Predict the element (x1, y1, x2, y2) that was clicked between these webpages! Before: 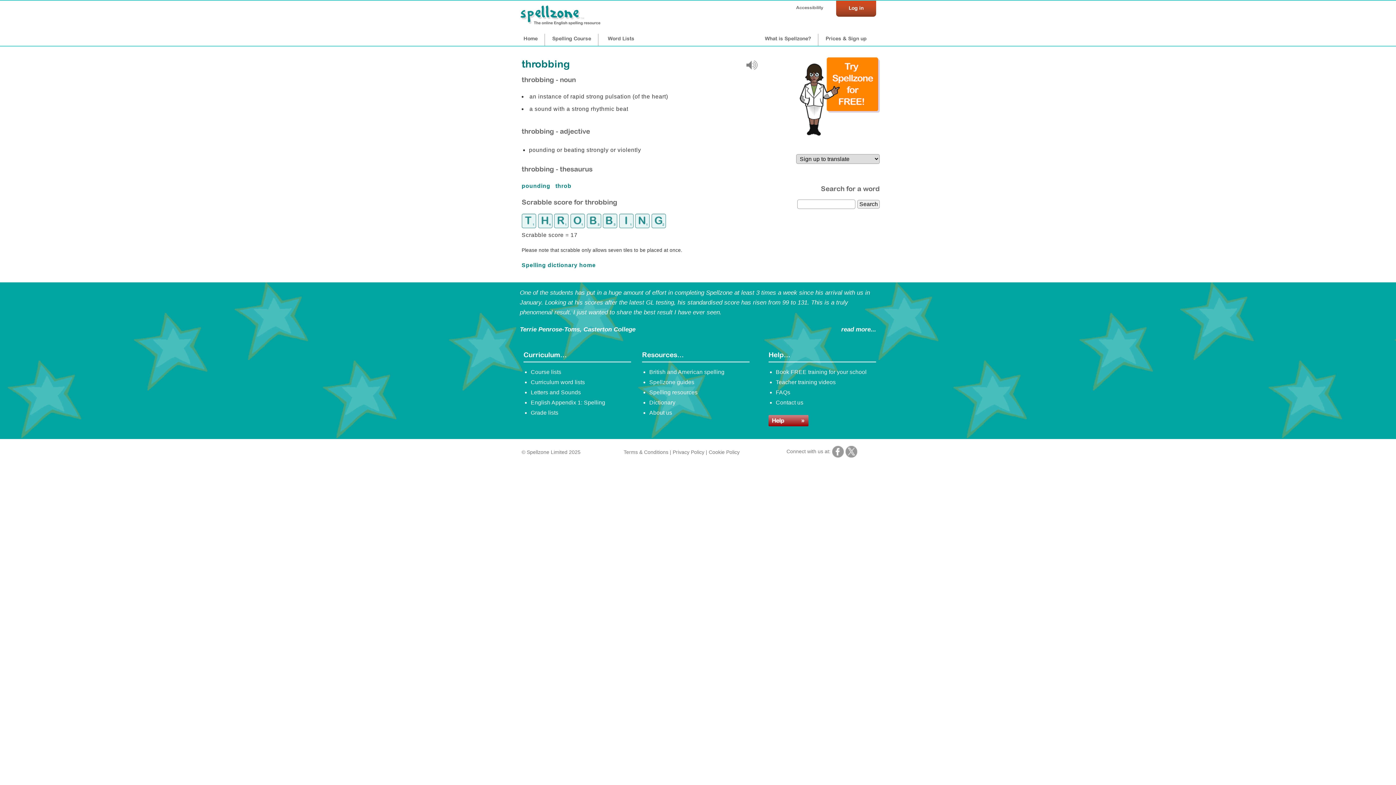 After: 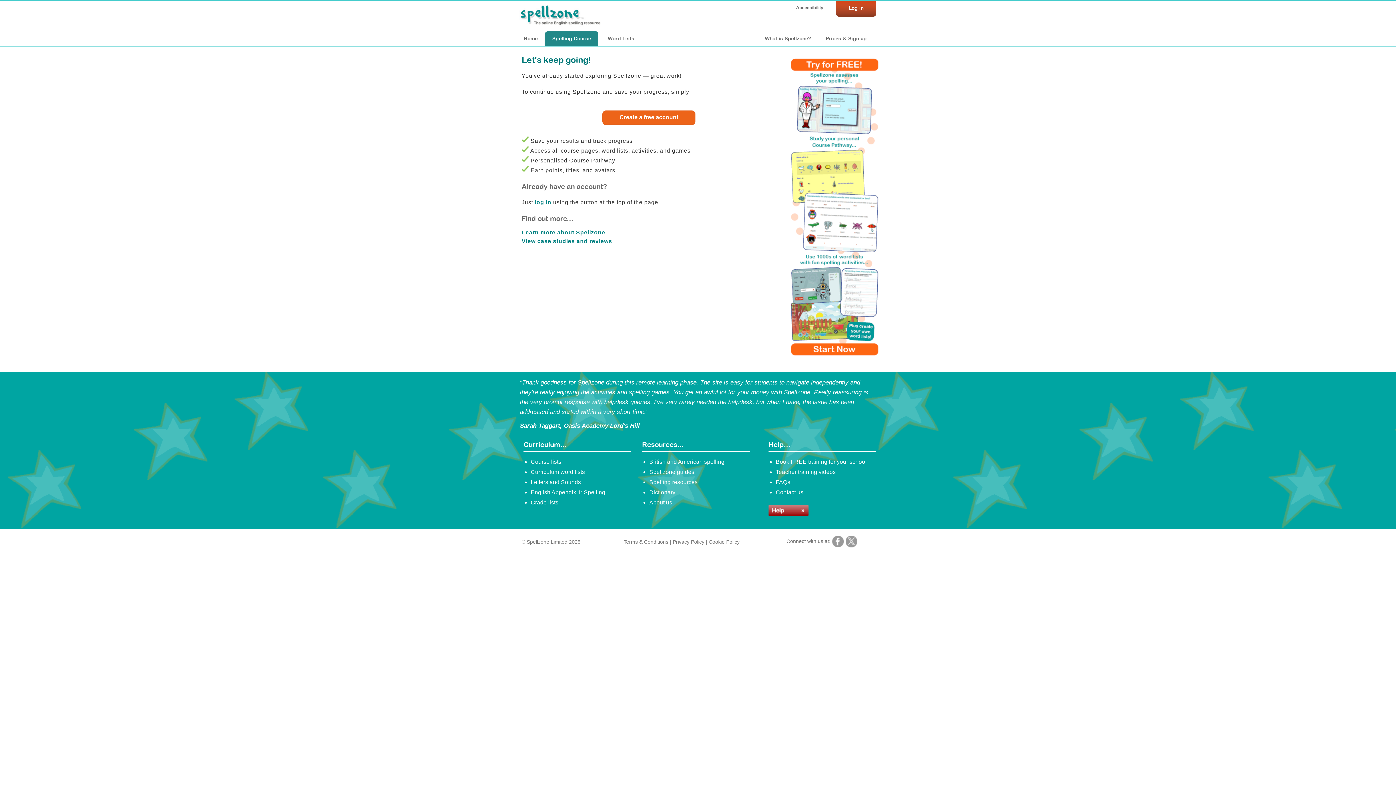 Action: label: Accessibility bbox: (793, -2, 827, 13)